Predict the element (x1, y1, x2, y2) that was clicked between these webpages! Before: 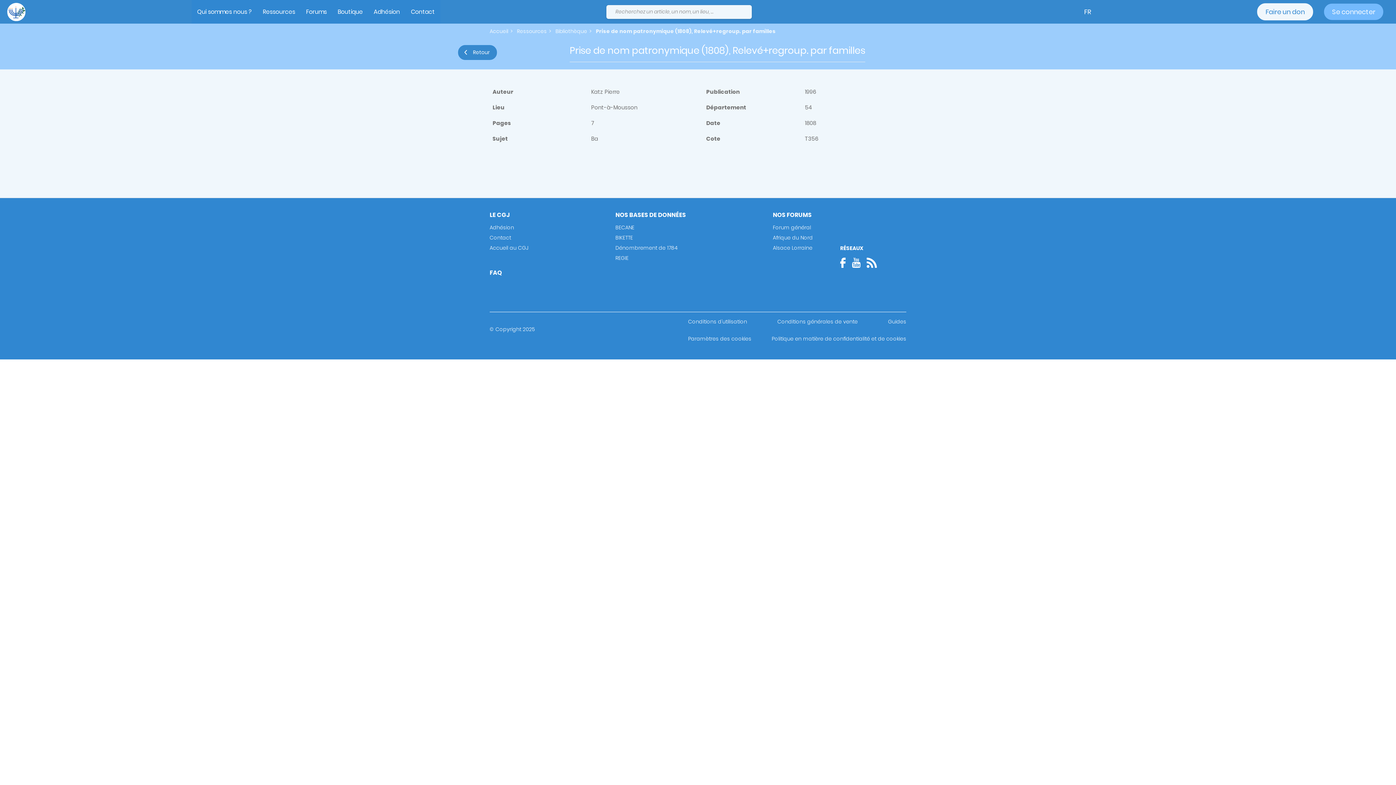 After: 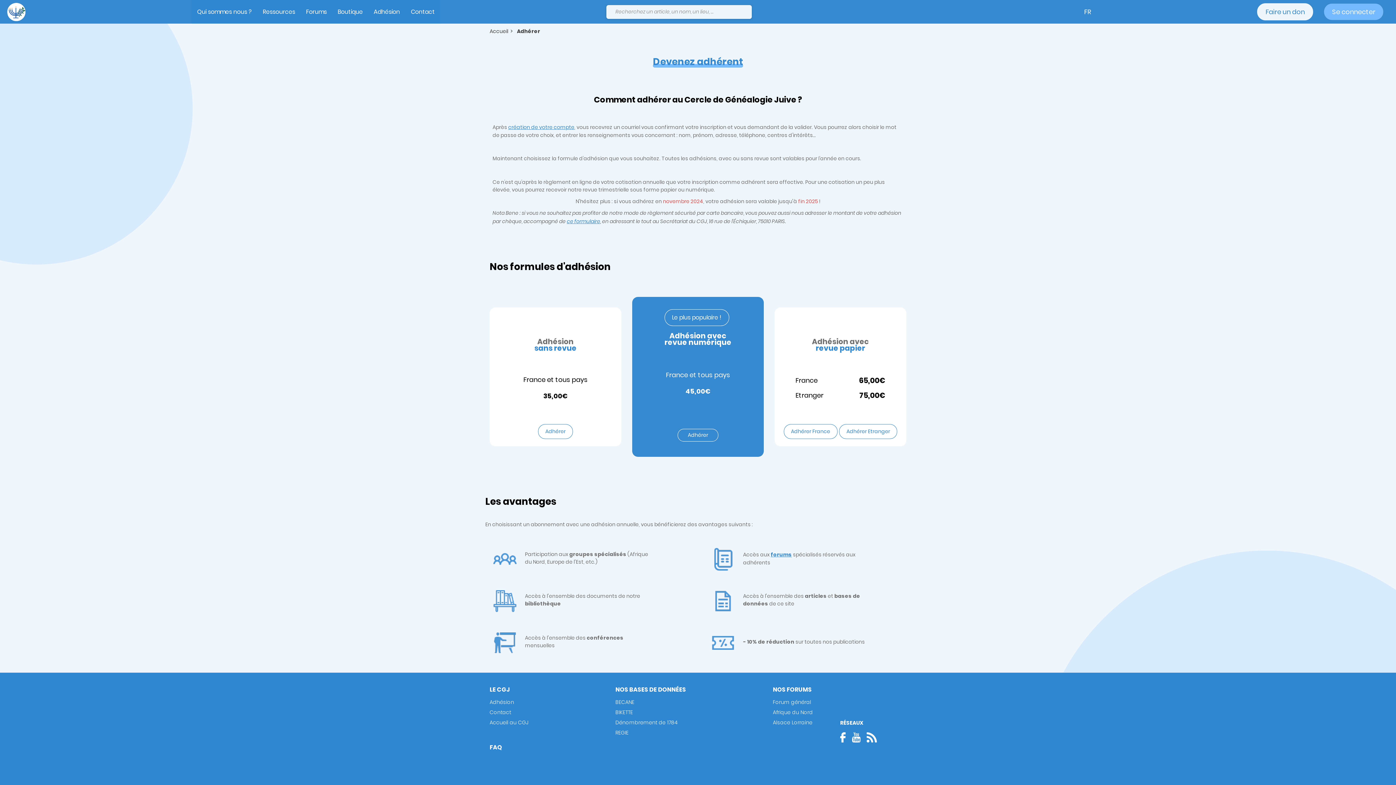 Action: label: Adhésion bbox: (368, 0, 405, 23)